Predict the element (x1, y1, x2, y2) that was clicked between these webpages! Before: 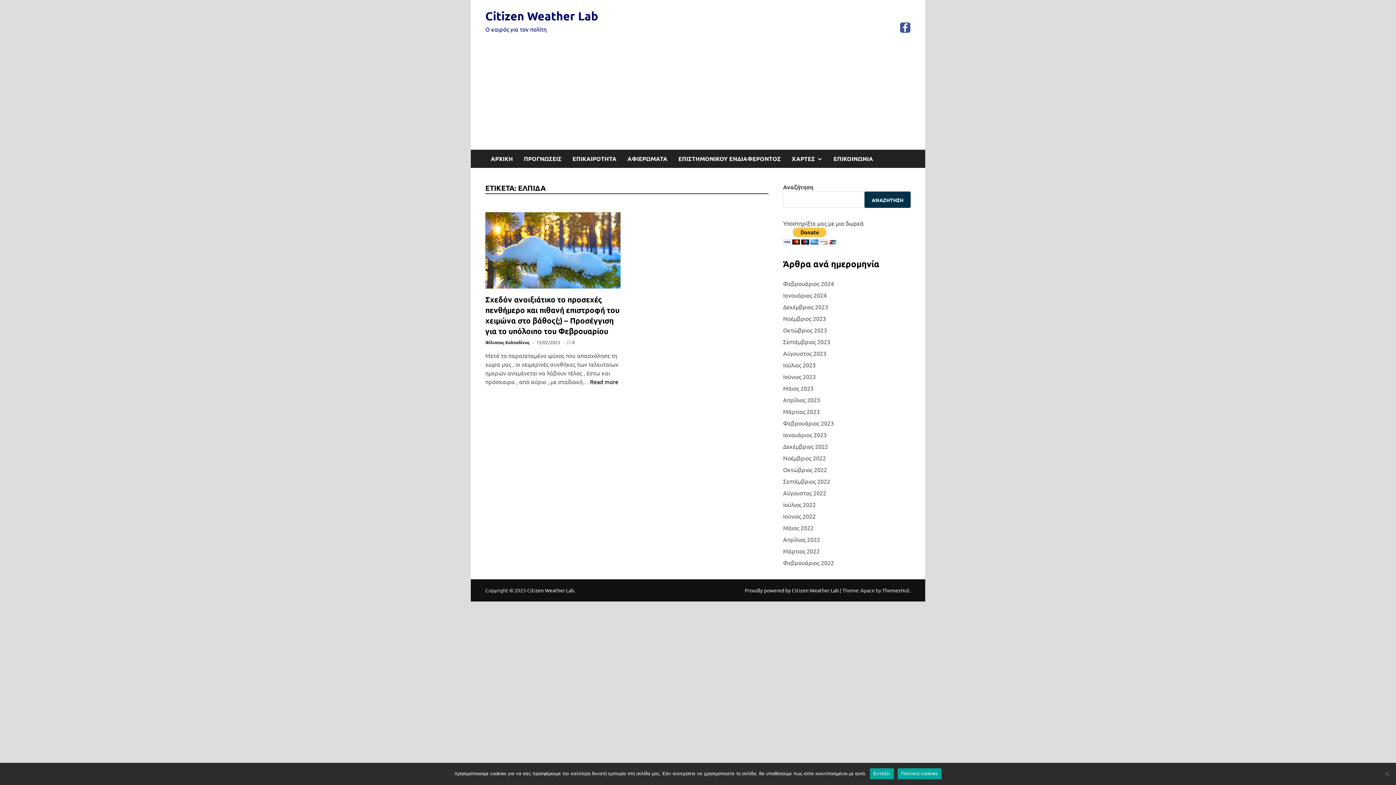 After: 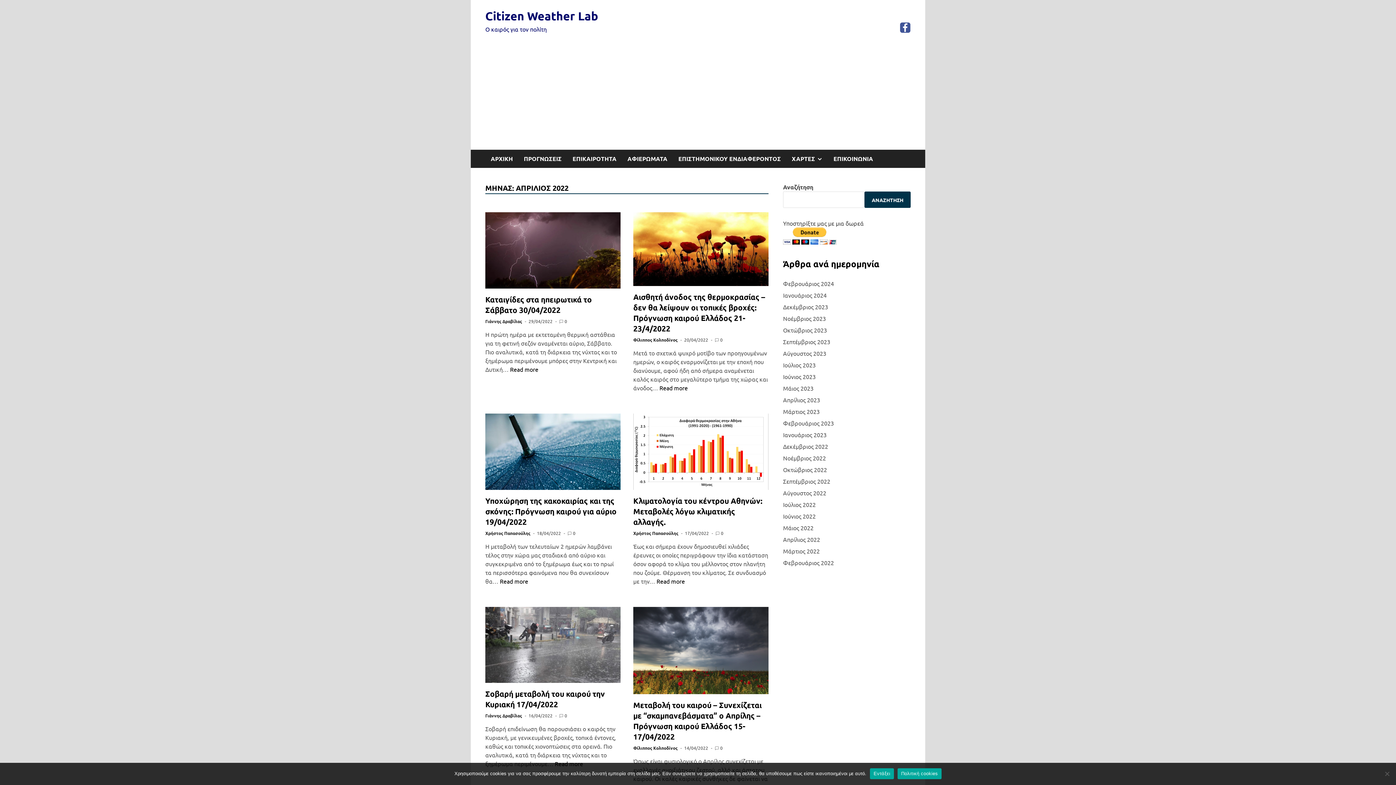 Action: bbox: (783, 534, 820, 545) label: Απρίλιος 2022